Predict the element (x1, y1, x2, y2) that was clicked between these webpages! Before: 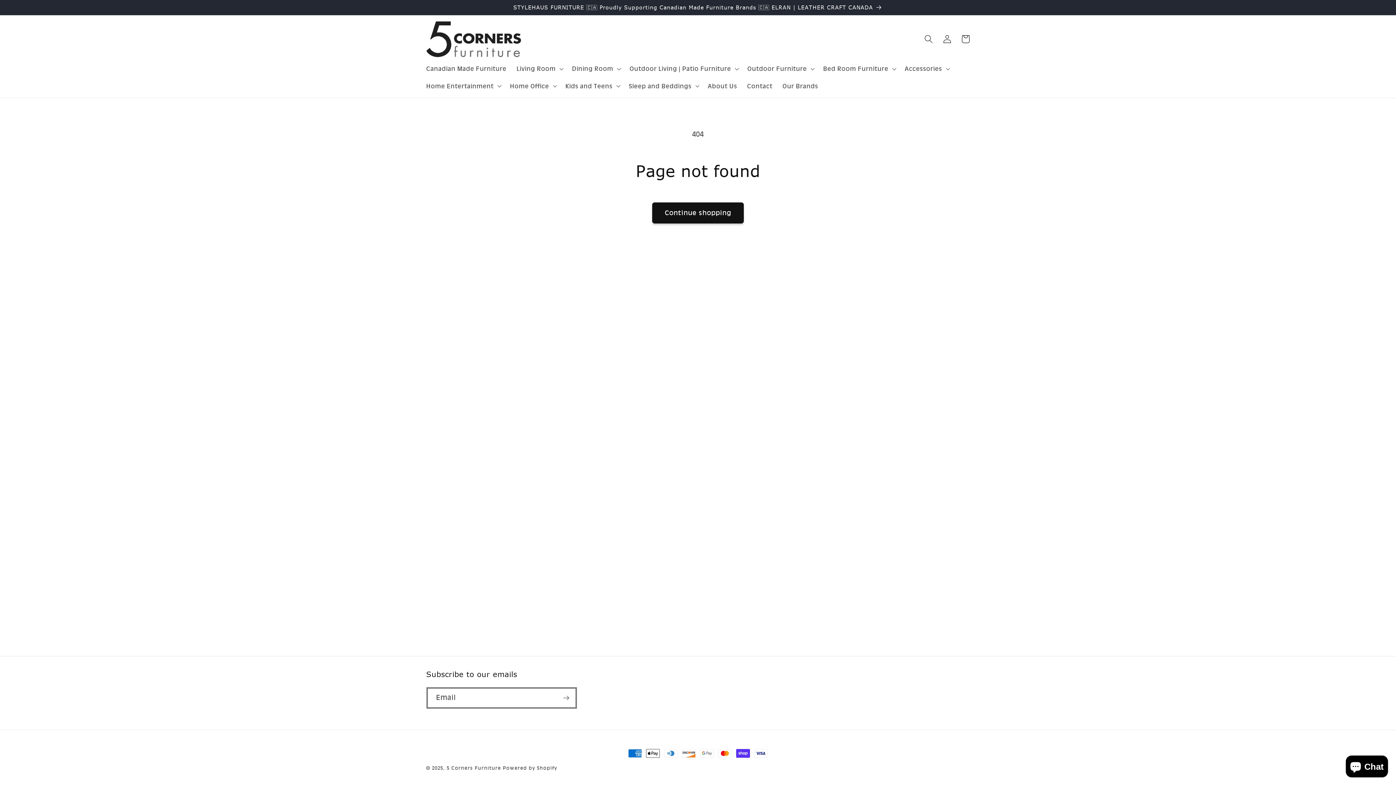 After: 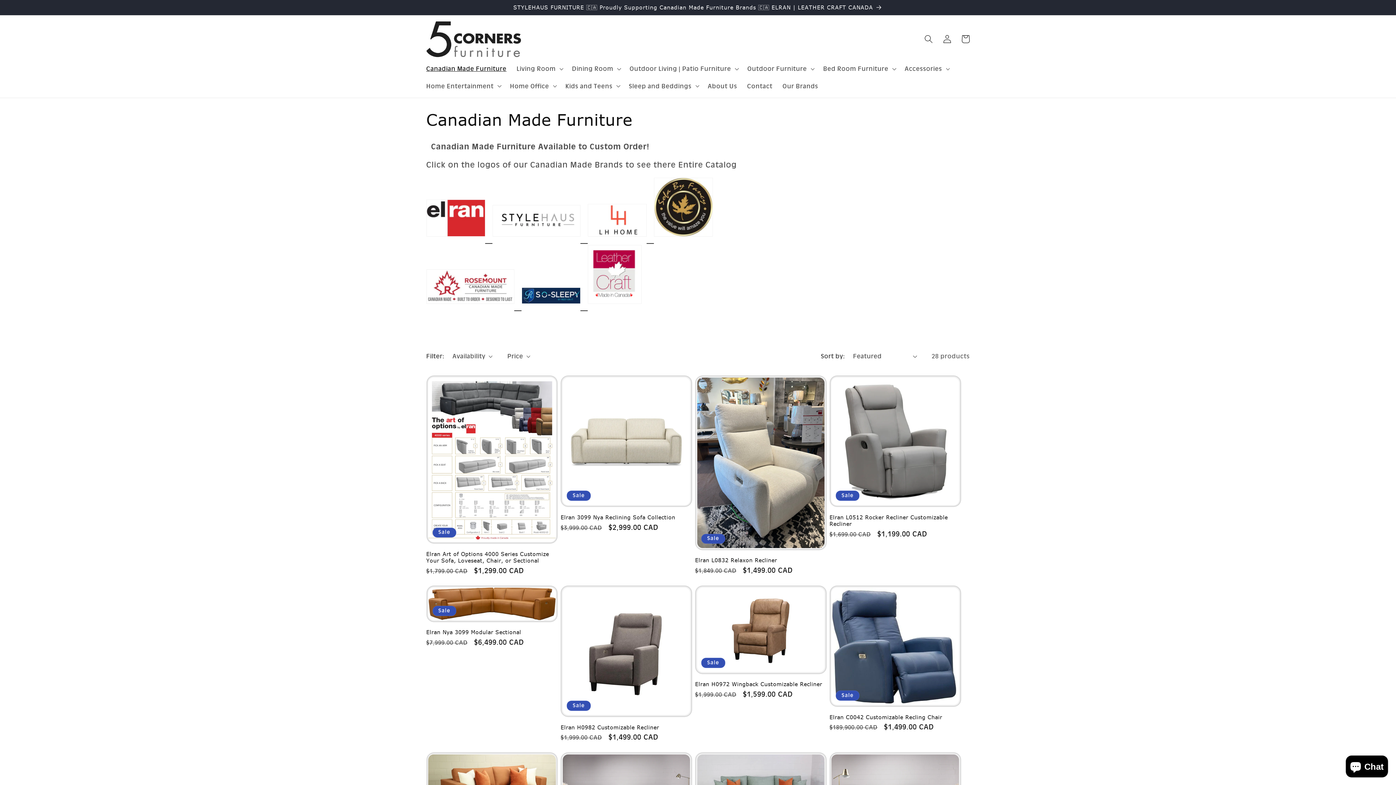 Action: label: Canadian Made Furniture bbox: (421, 60, 511, 77)